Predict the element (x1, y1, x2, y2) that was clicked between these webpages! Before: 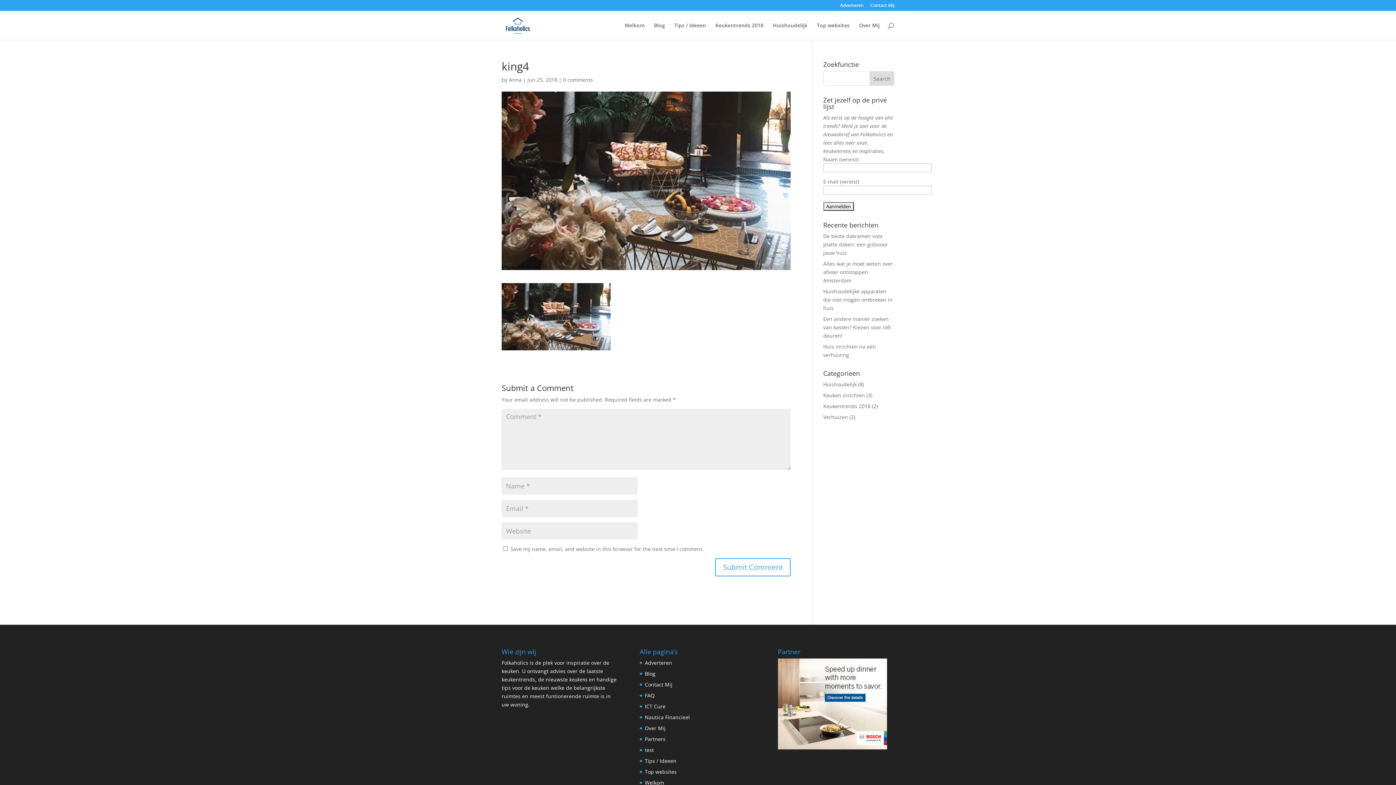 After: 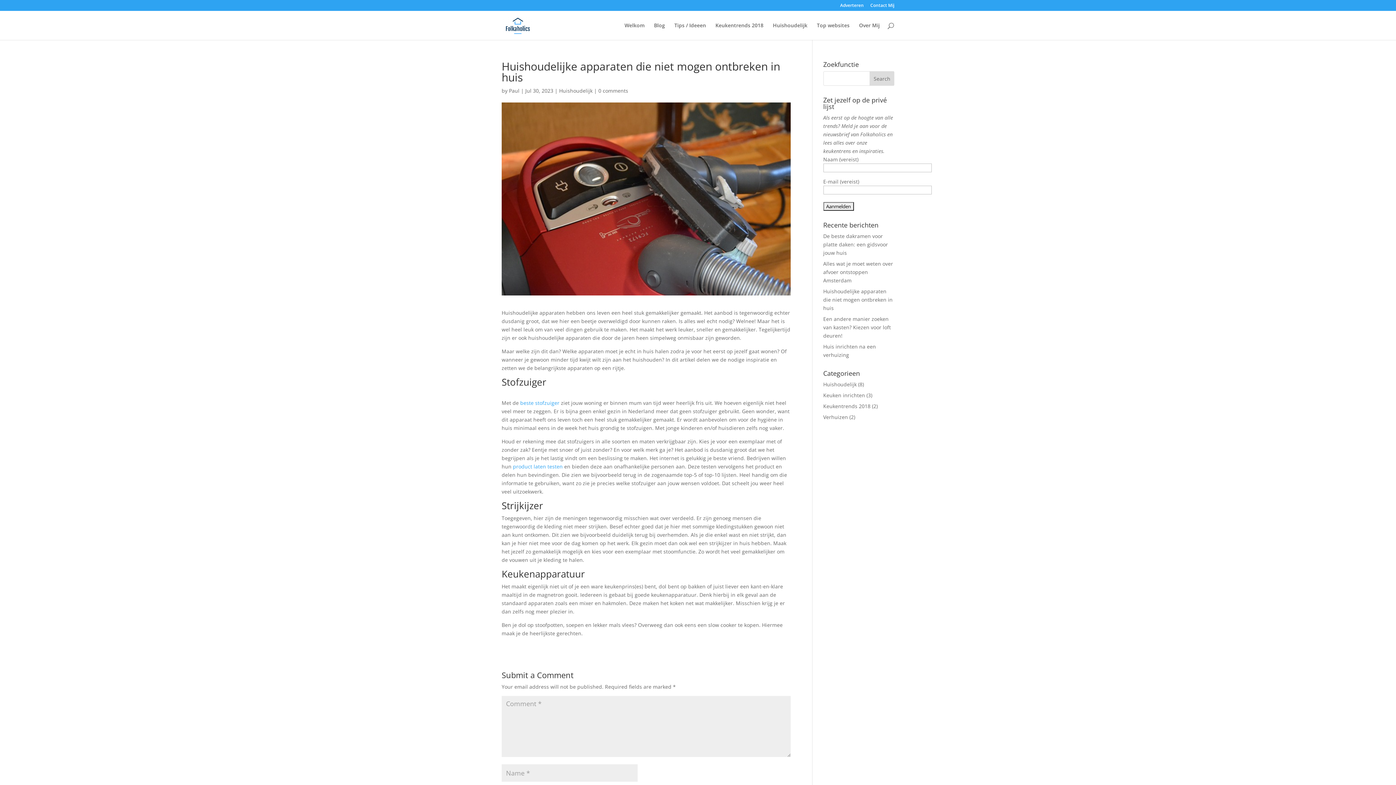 Action: bbox: (823, 288, 892, 311) label: Huishoudelijke apparaten die niet mogen ontbreken in huis